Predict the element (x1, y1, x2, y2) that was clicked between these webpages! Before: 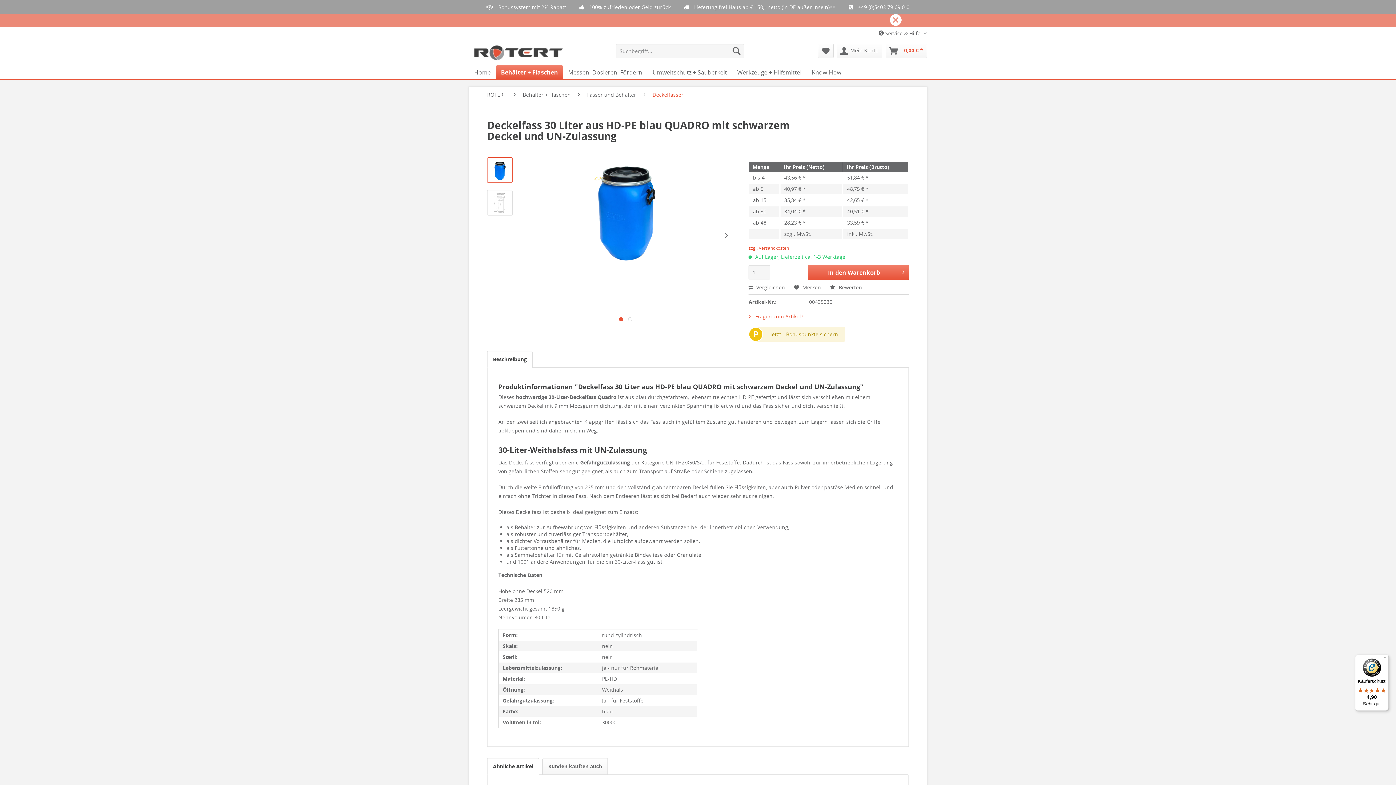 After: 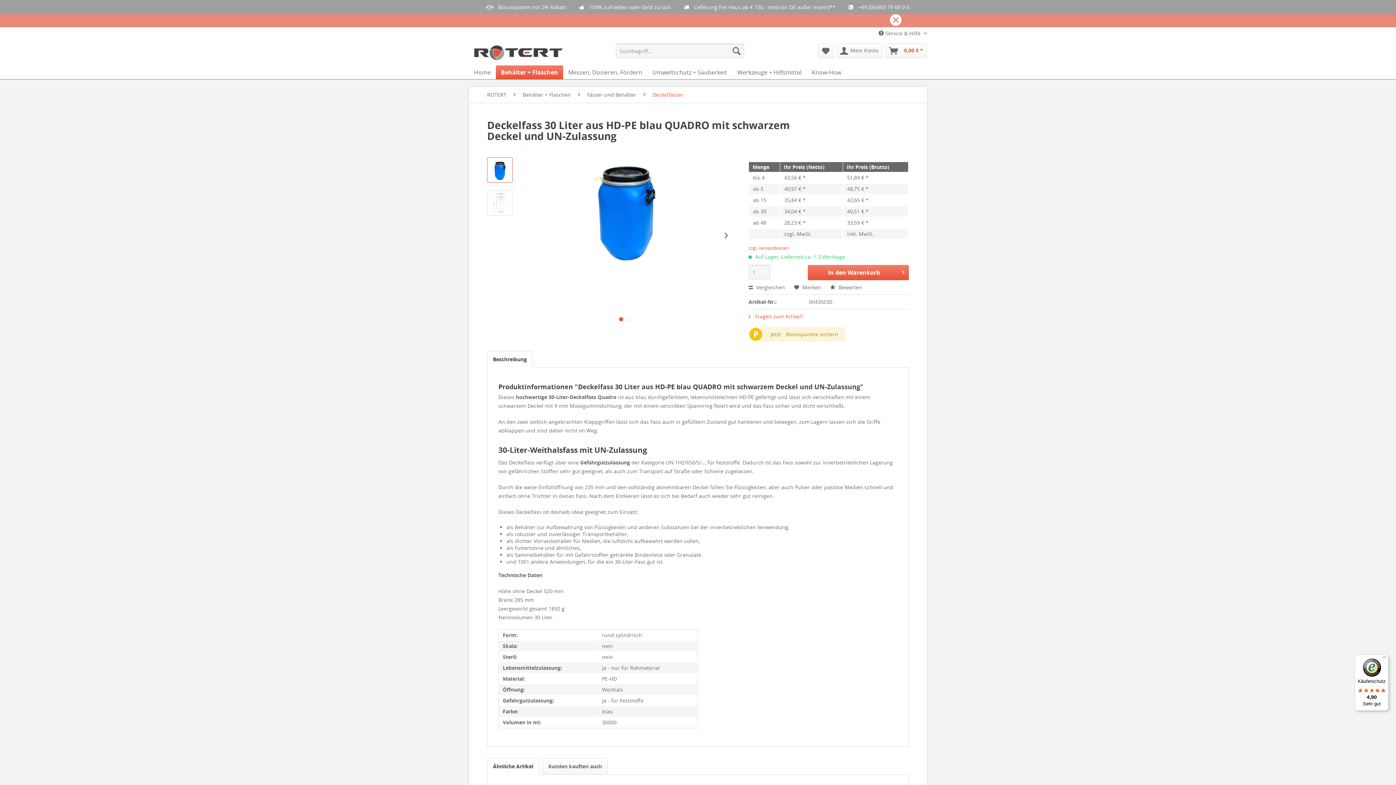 Action: bbox: (619, 317, 623, 321) label:  